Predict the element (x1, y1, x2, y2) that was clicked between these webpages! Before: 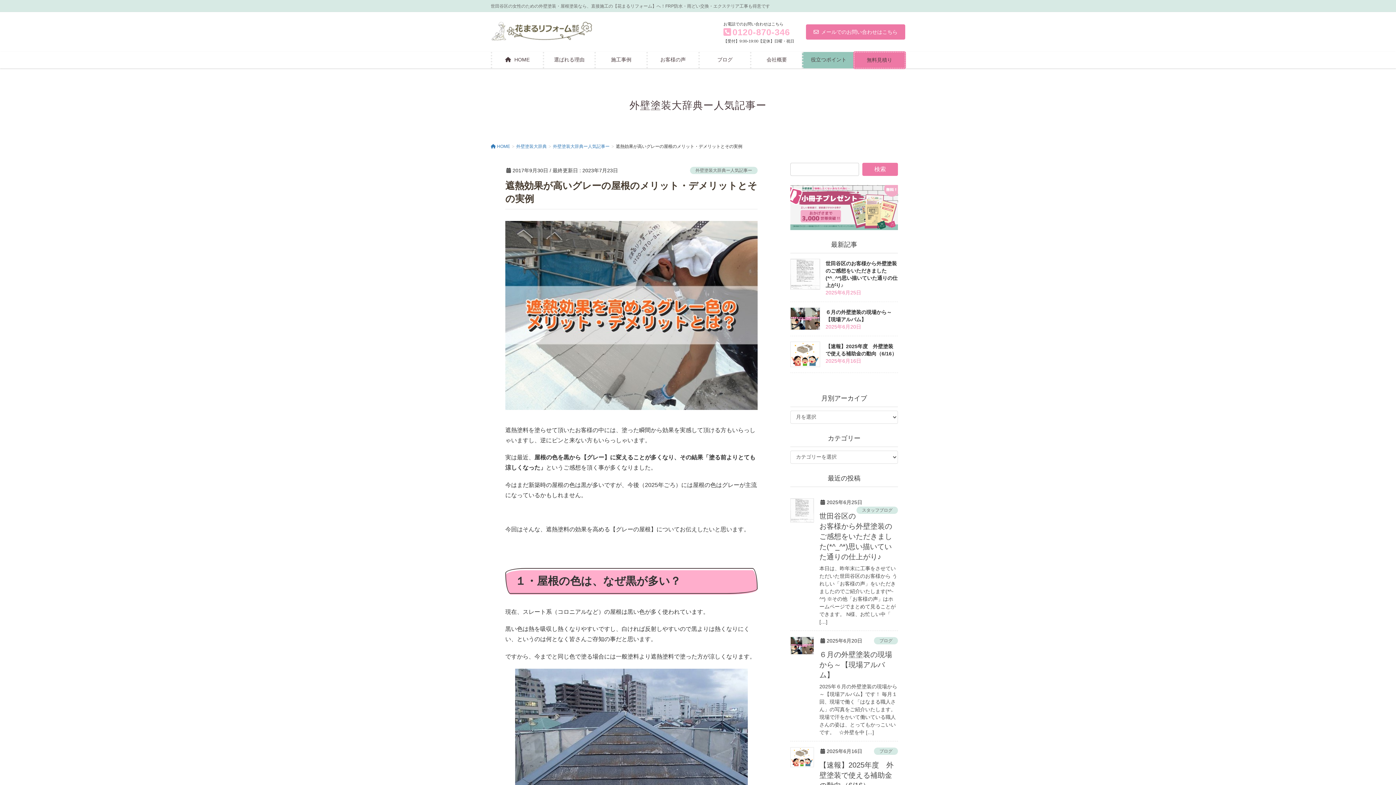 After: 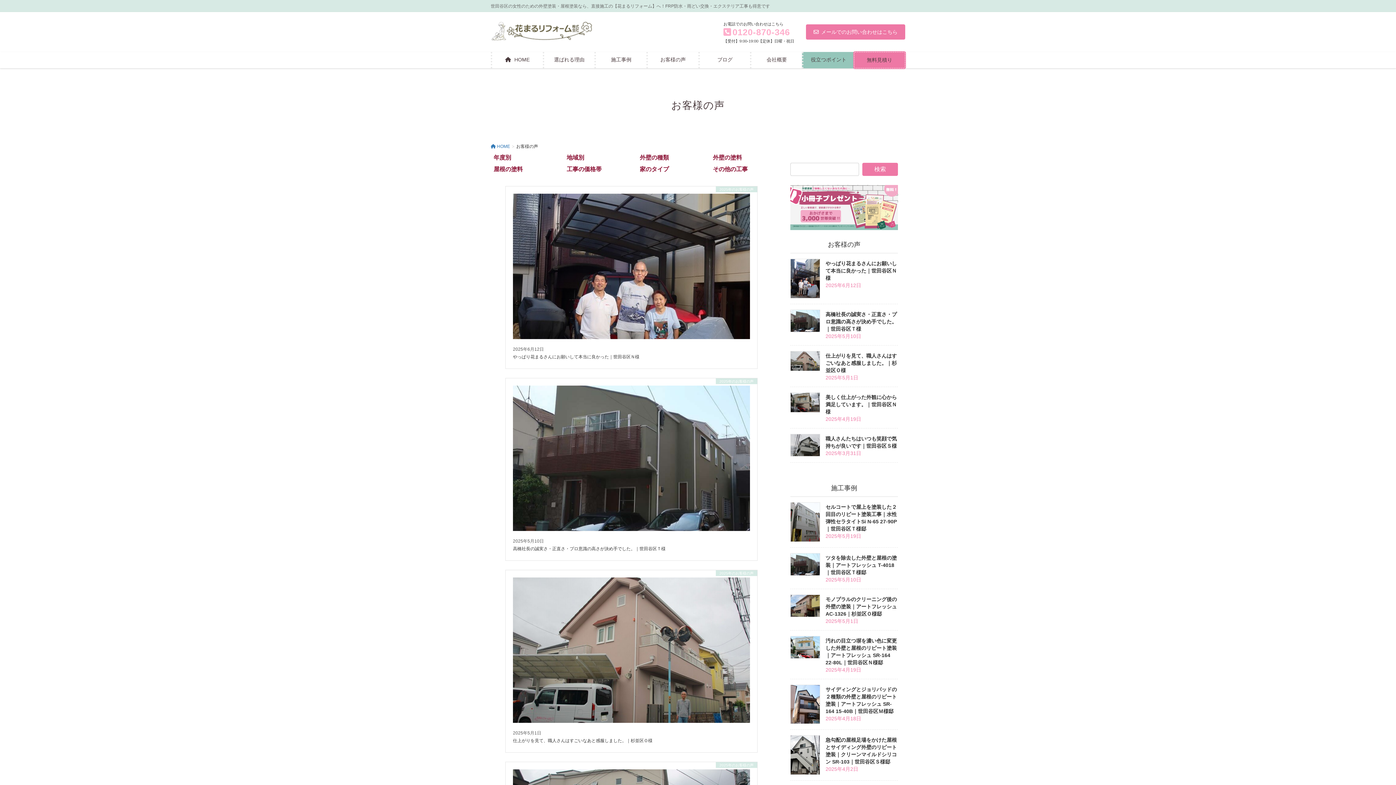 Action: label: お客様の声 bbox: (648, 52, 698, 67)